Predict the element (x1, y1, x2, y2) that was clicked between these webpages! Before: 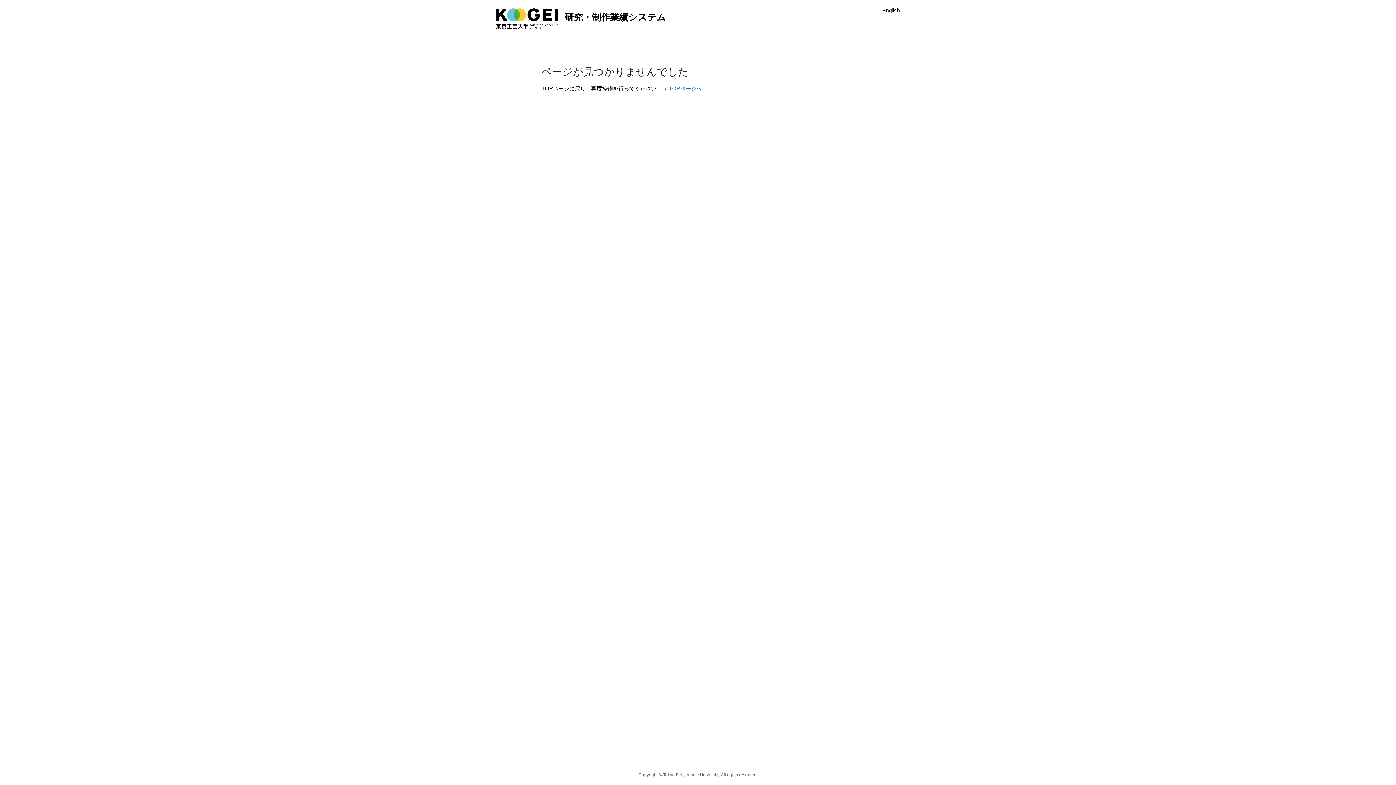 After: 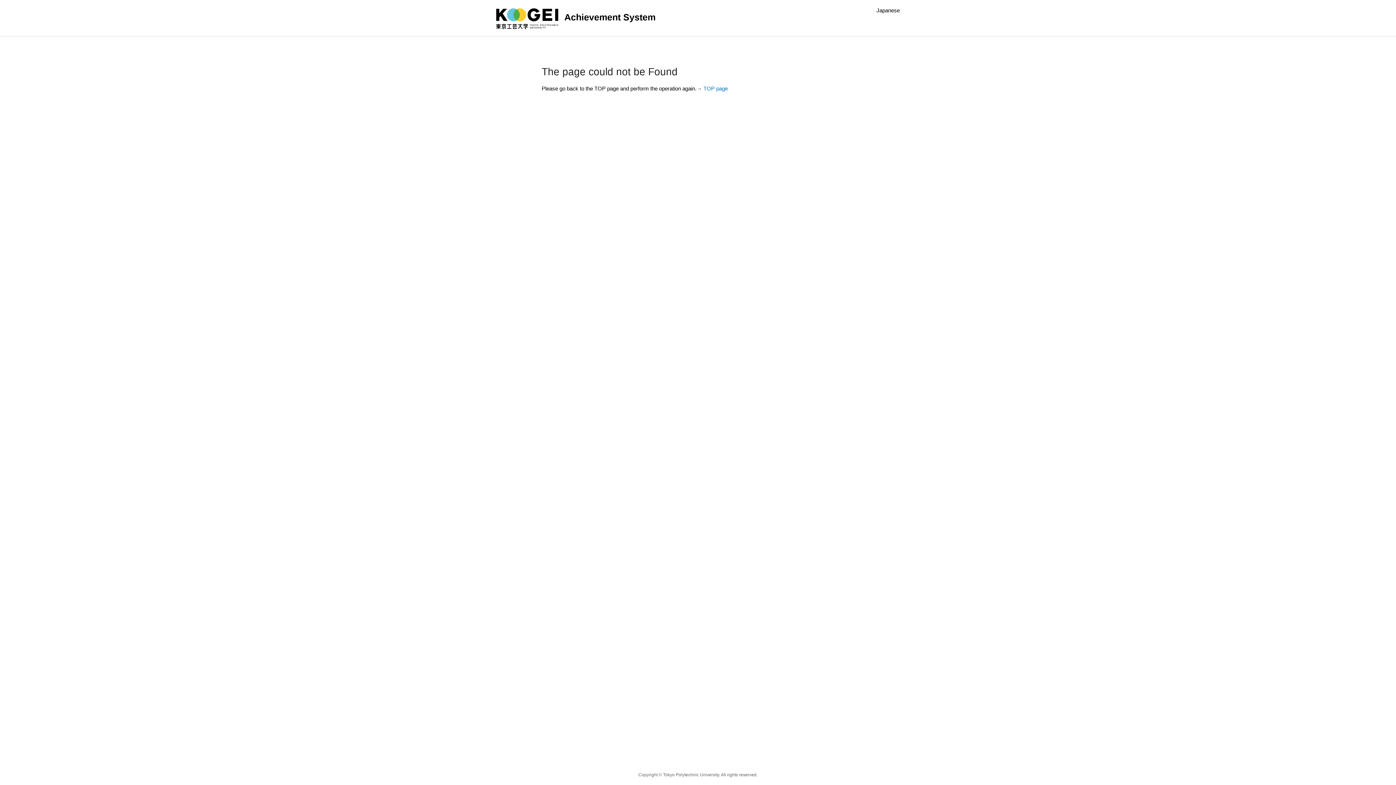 Action: bbox: (882, 7, 900, 13) label: English